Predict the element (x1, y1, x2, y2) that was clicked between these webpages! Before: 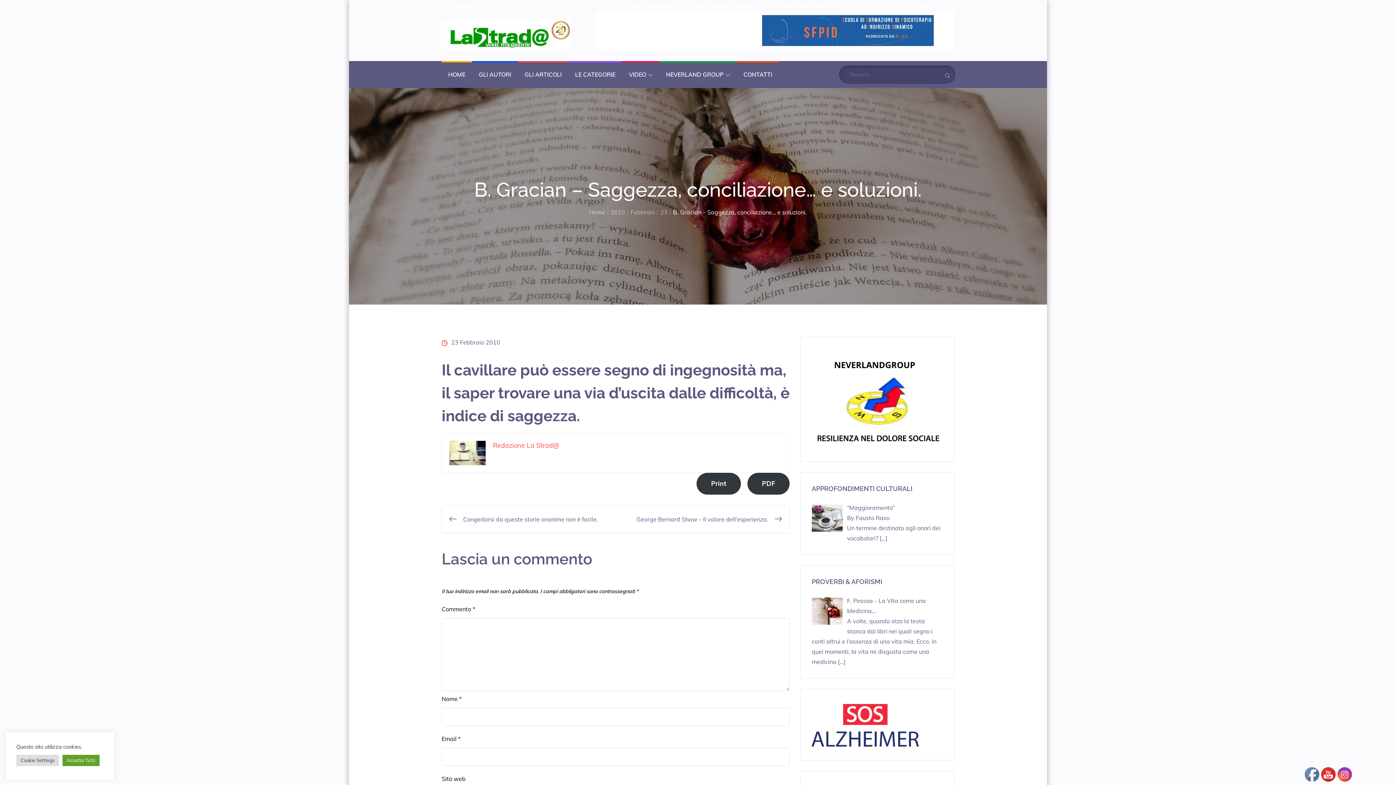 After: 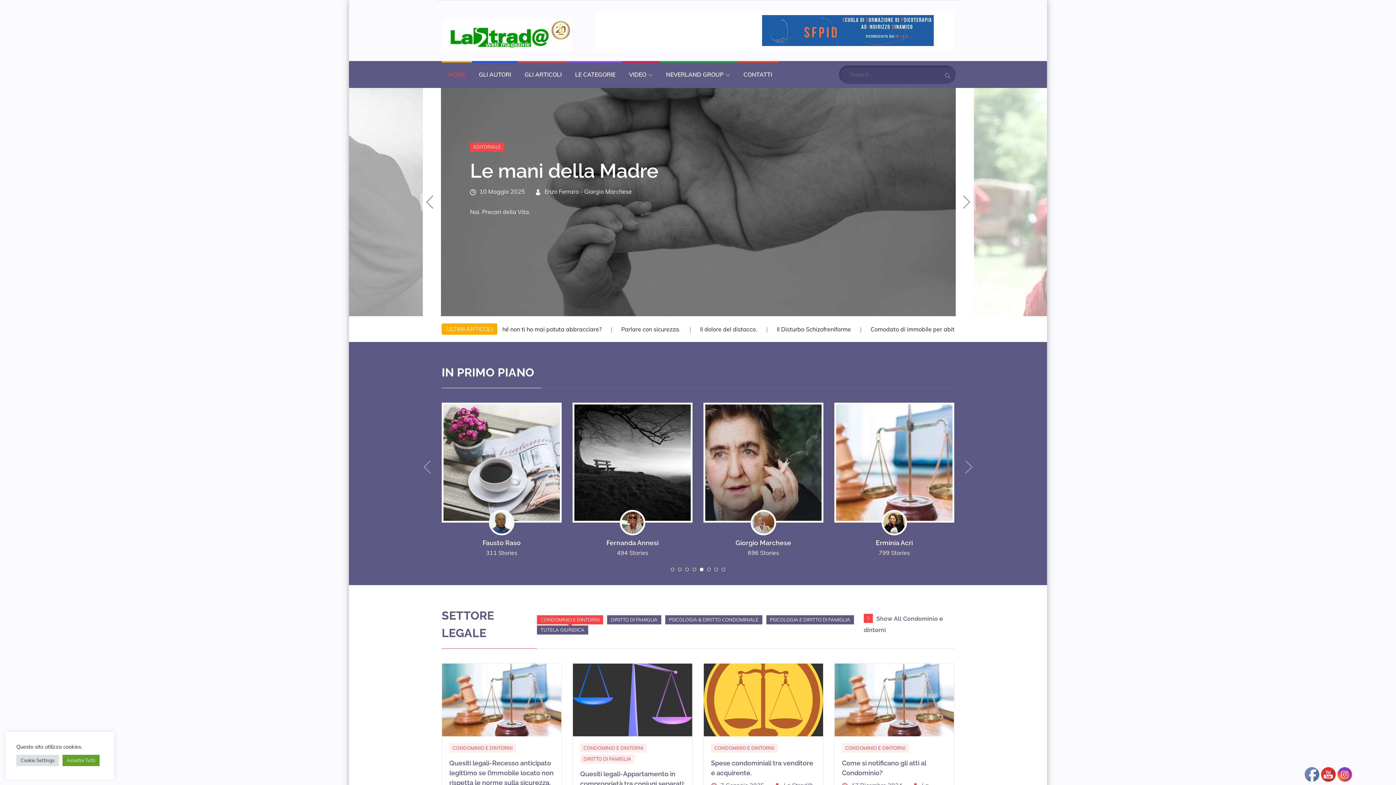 Action: label: Home bbox: (589, 208, 605, 216)